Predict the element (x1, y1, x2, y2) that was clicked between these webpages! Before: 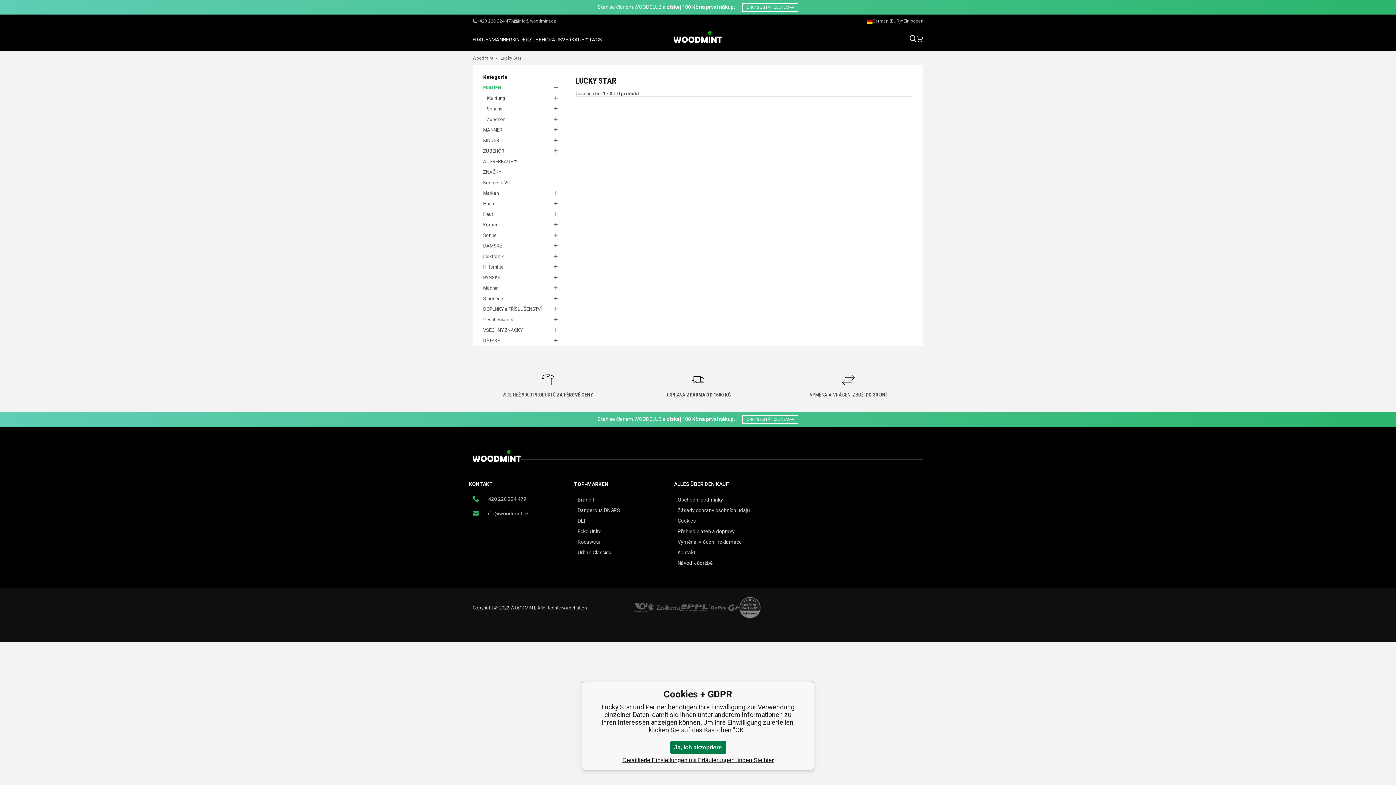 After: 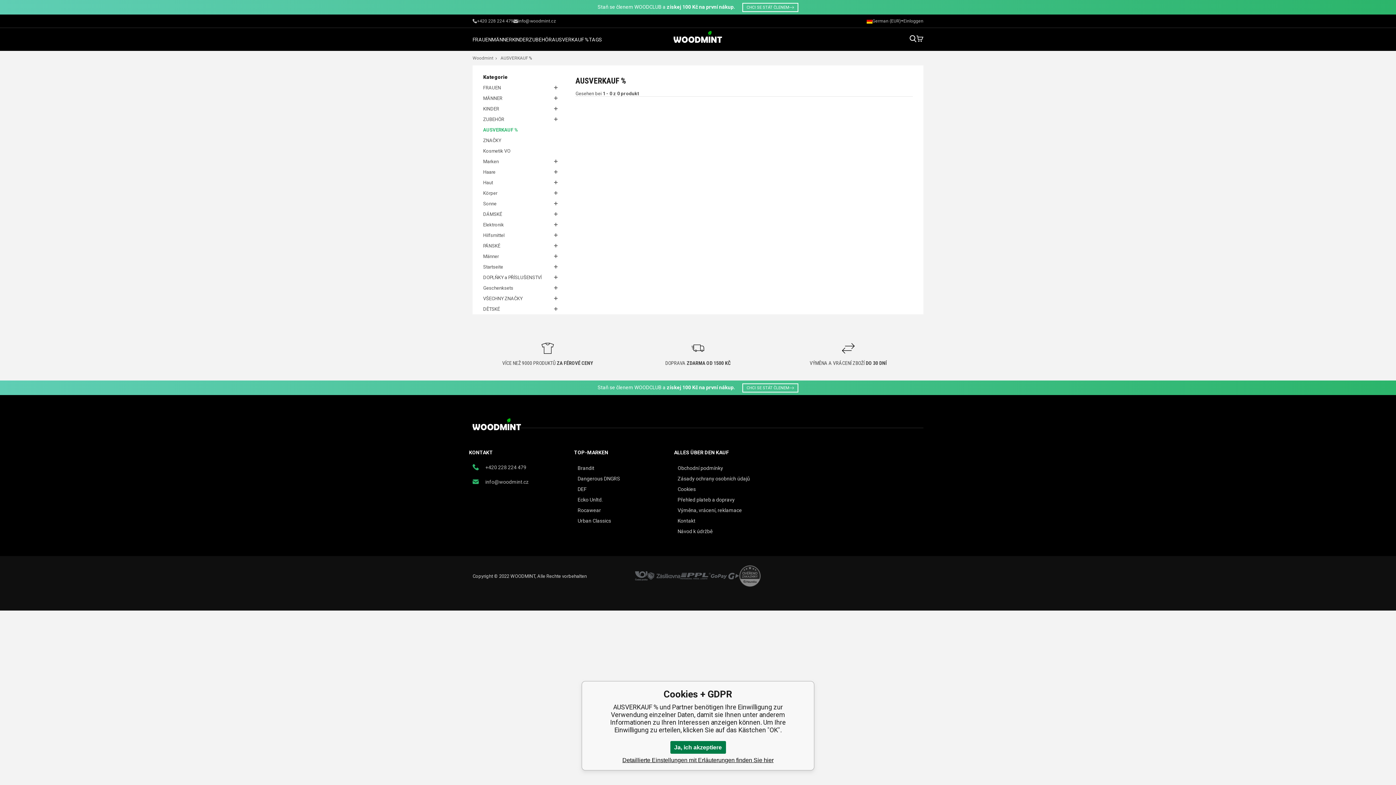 Action: label: AUSVERKAUF % bbox: (552, 28, 589, 50)